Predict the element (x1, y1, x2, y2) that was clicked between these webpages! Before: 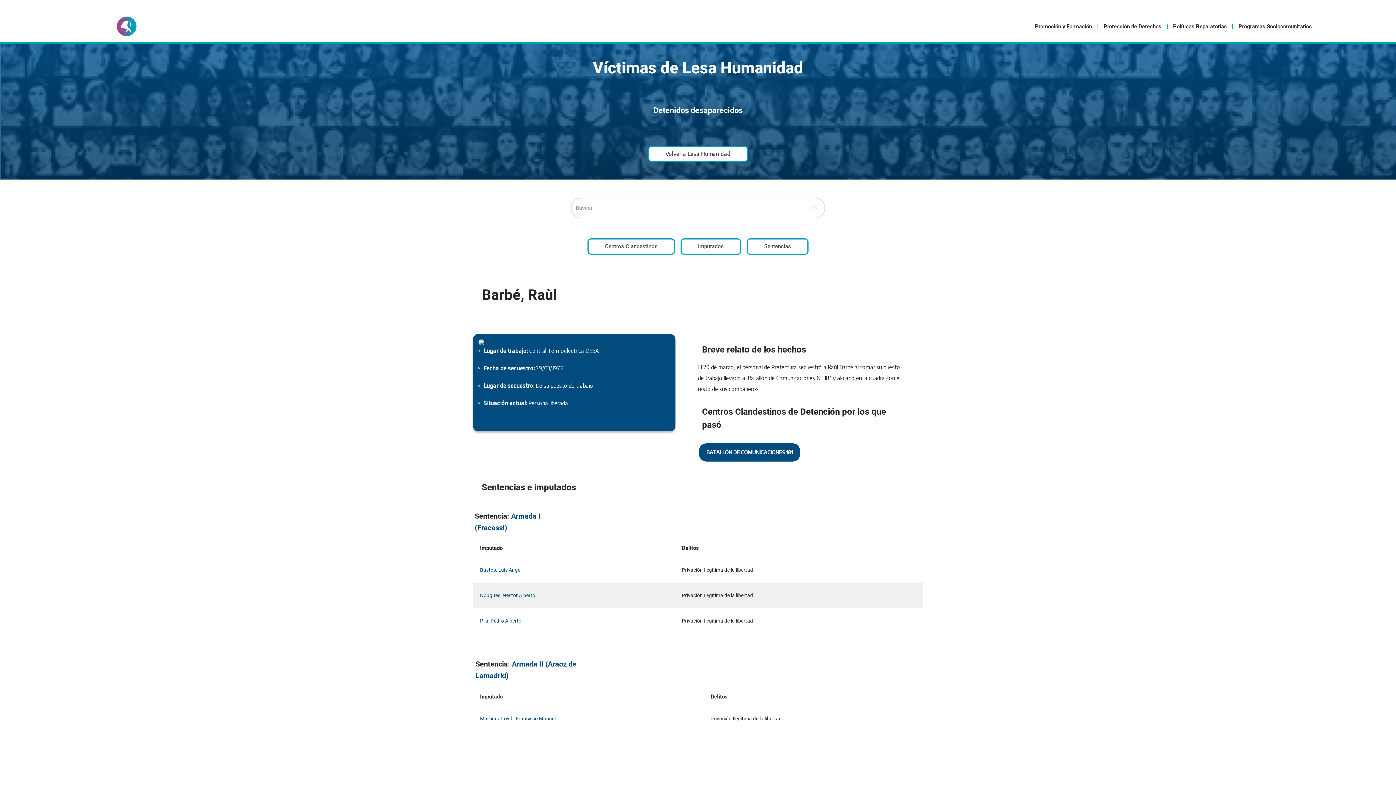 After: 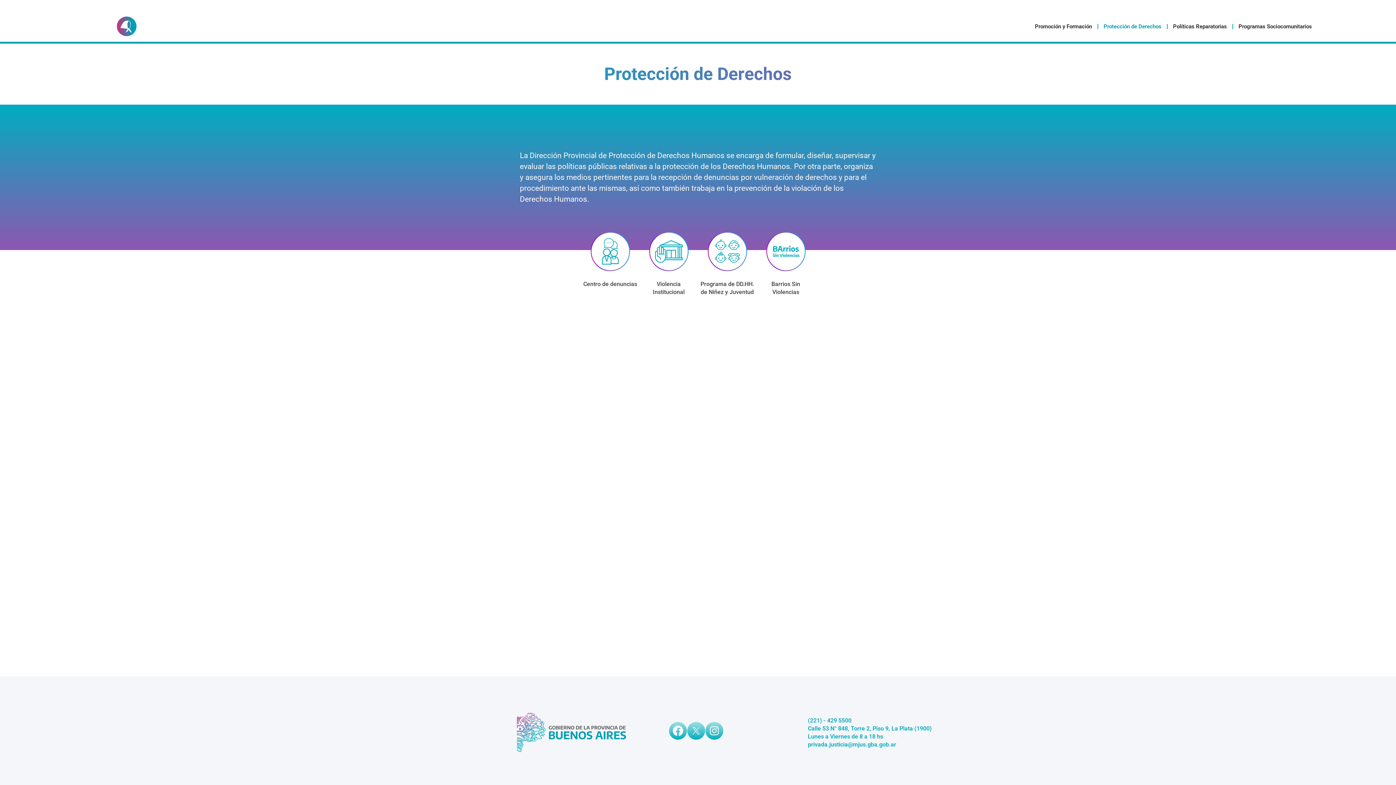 Action: bbox: (1100, 21, 1165, 31) label: Protección de Derechos